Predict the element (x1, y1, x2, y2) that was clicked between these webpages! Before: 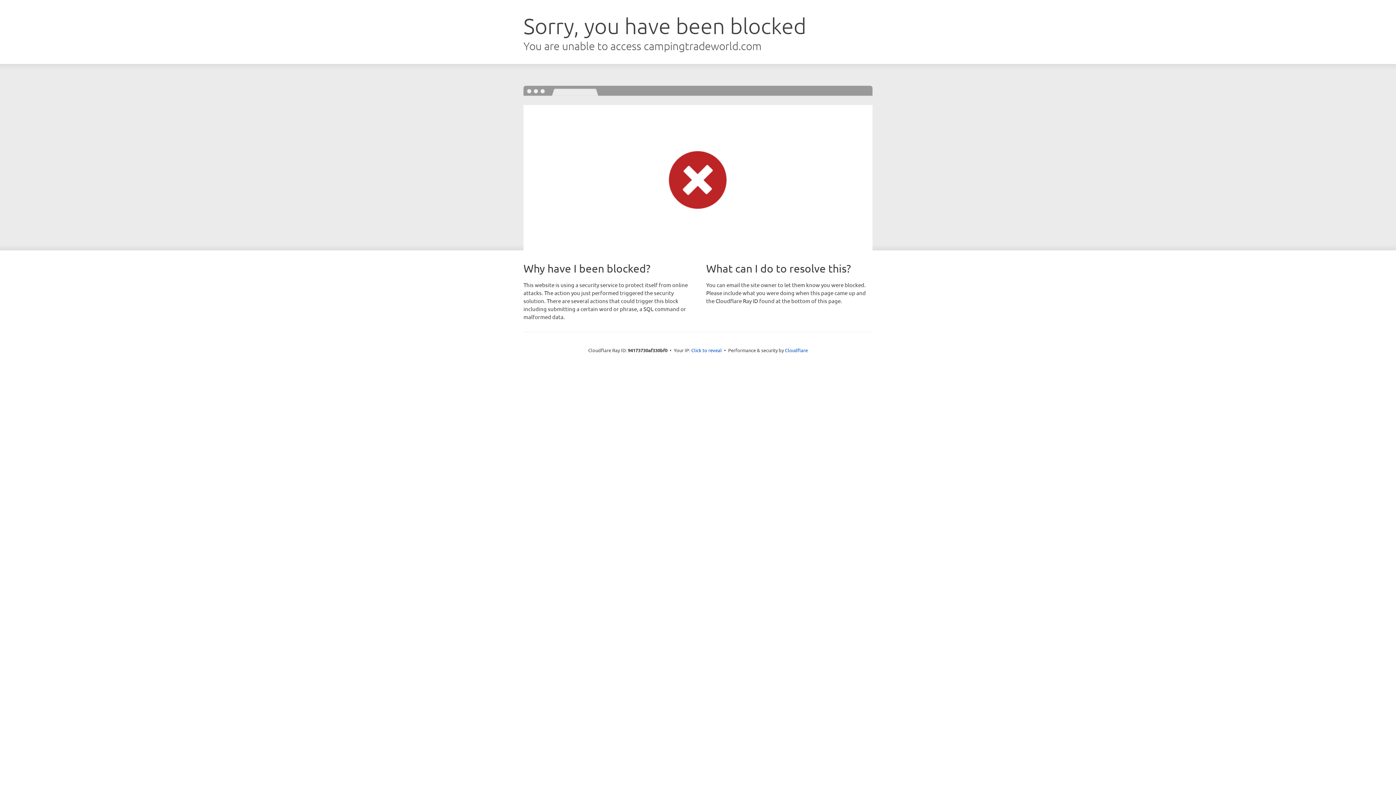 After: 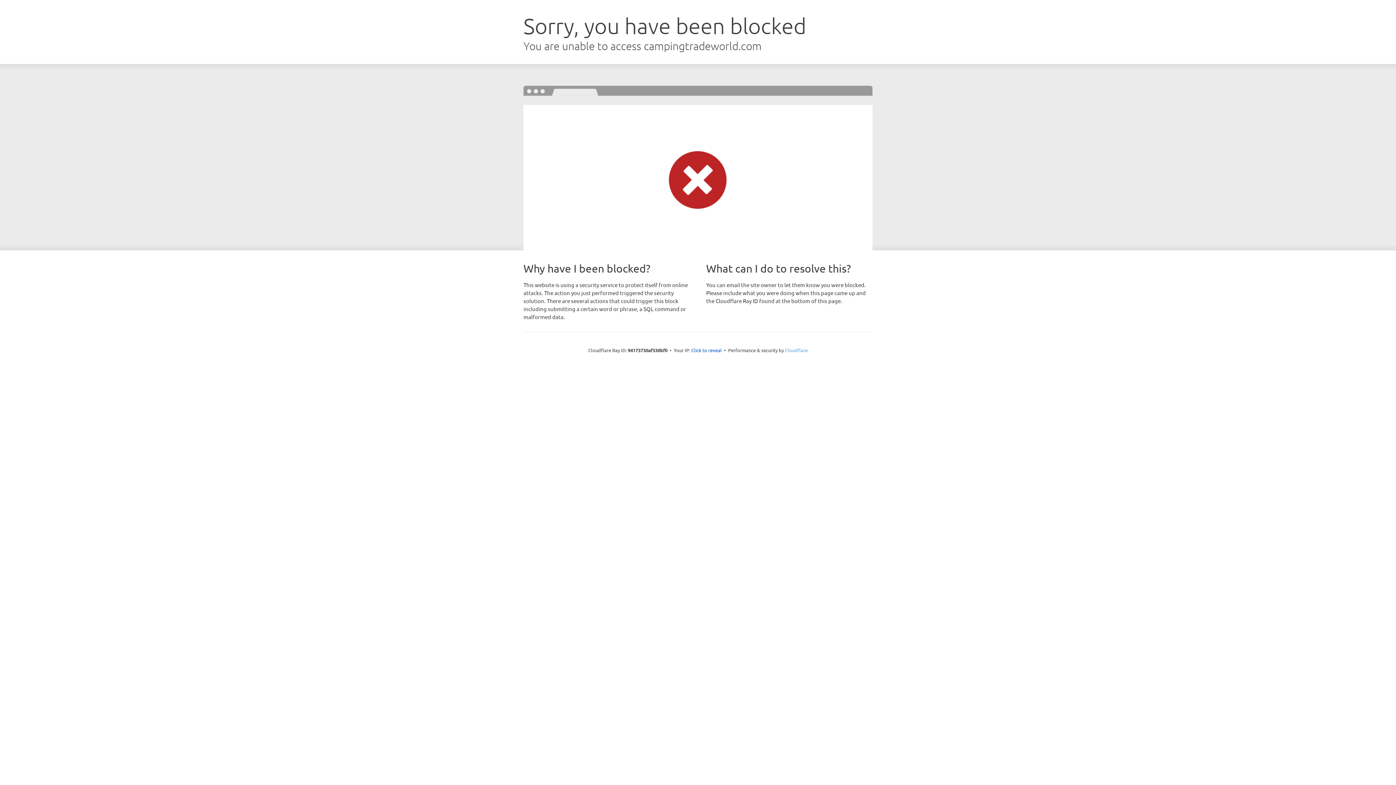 Action: bbox: (785, 347, 808, 353) label: Cloudflare